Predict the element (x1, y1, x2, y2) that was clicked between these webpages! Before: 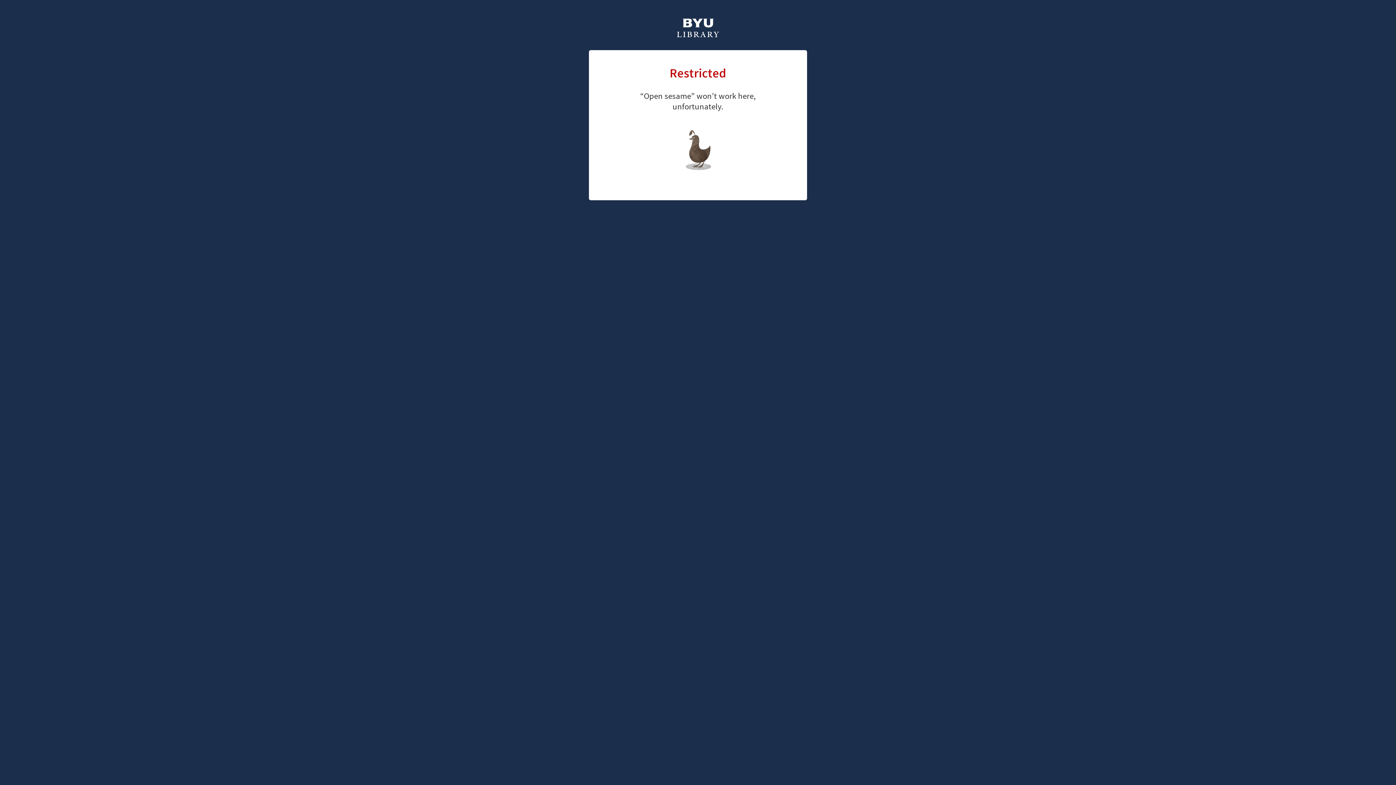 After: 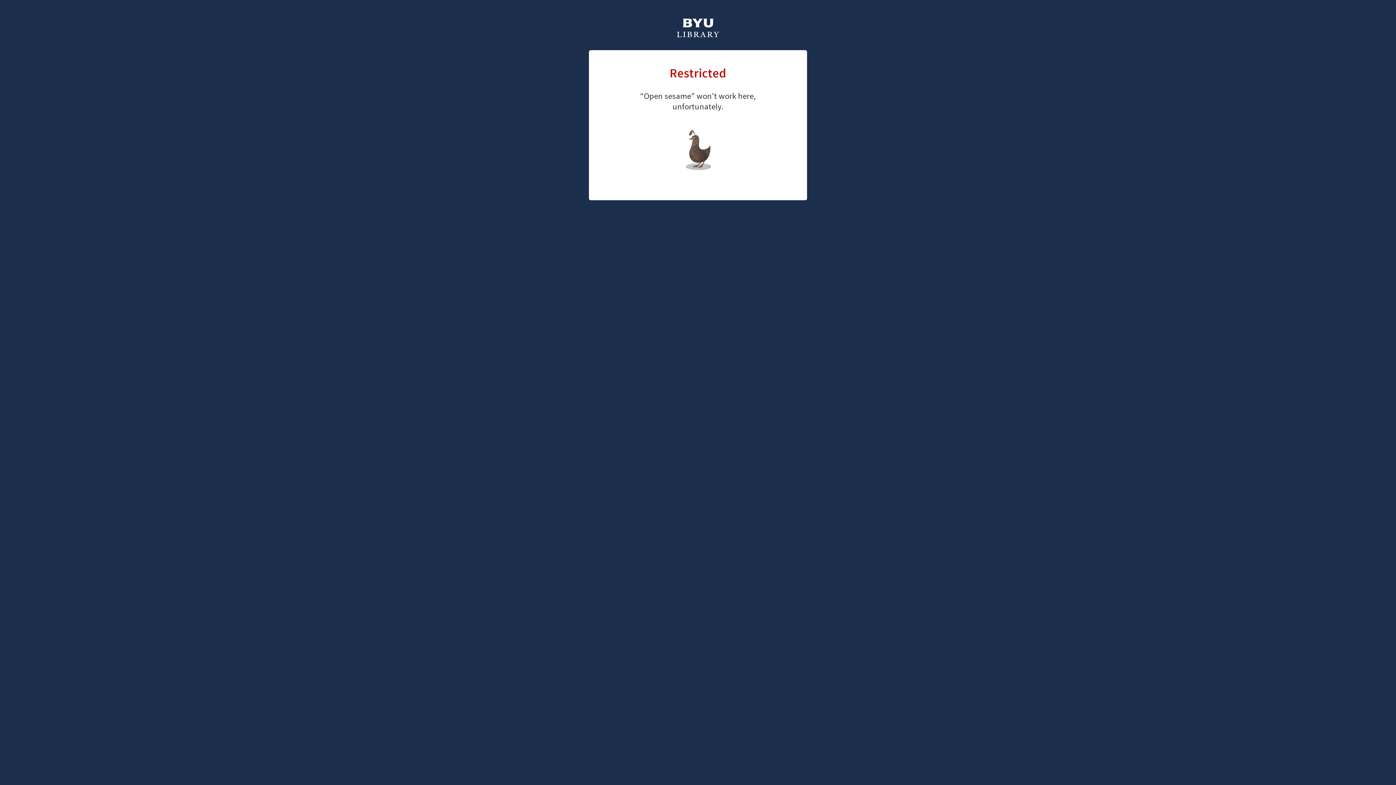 Action: bbox: (661, 126, 726, 147) label: library home page